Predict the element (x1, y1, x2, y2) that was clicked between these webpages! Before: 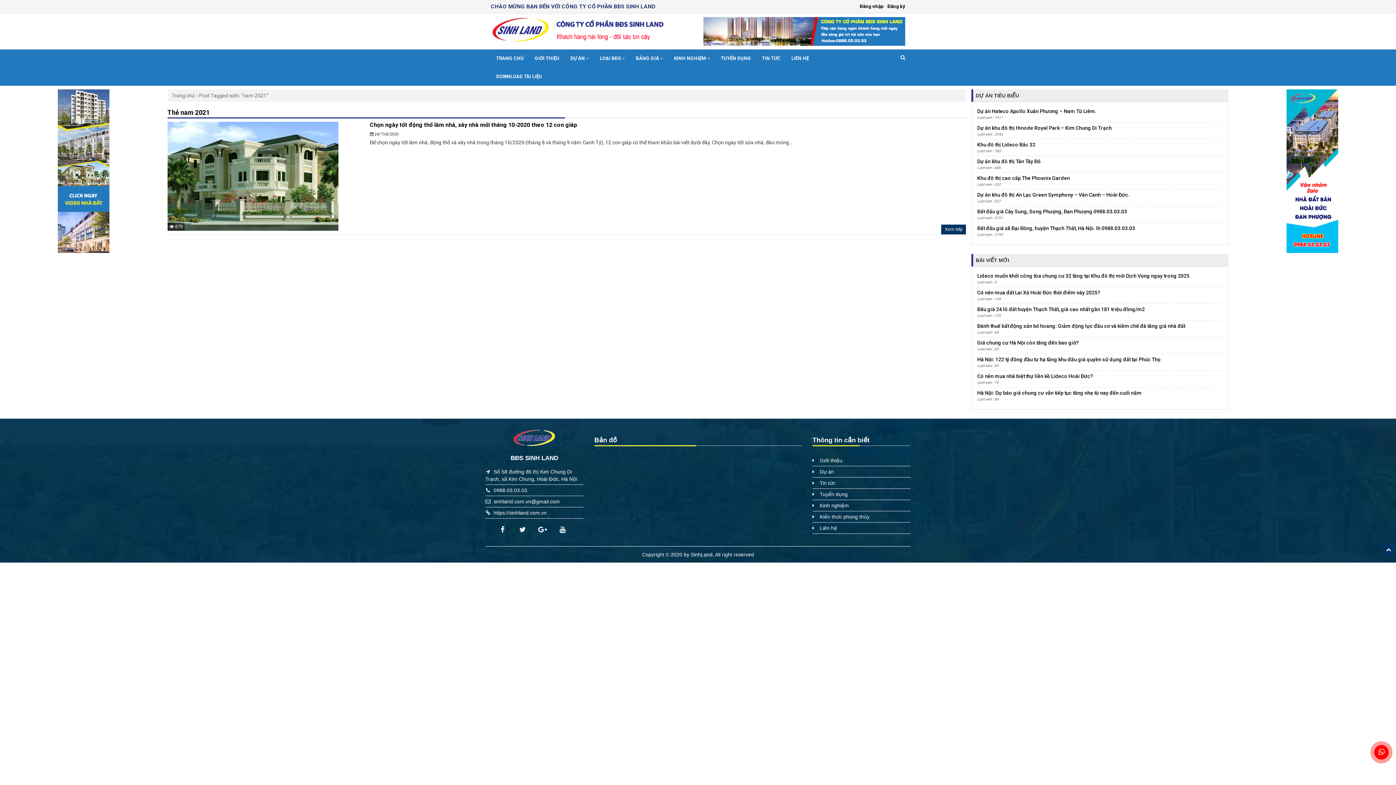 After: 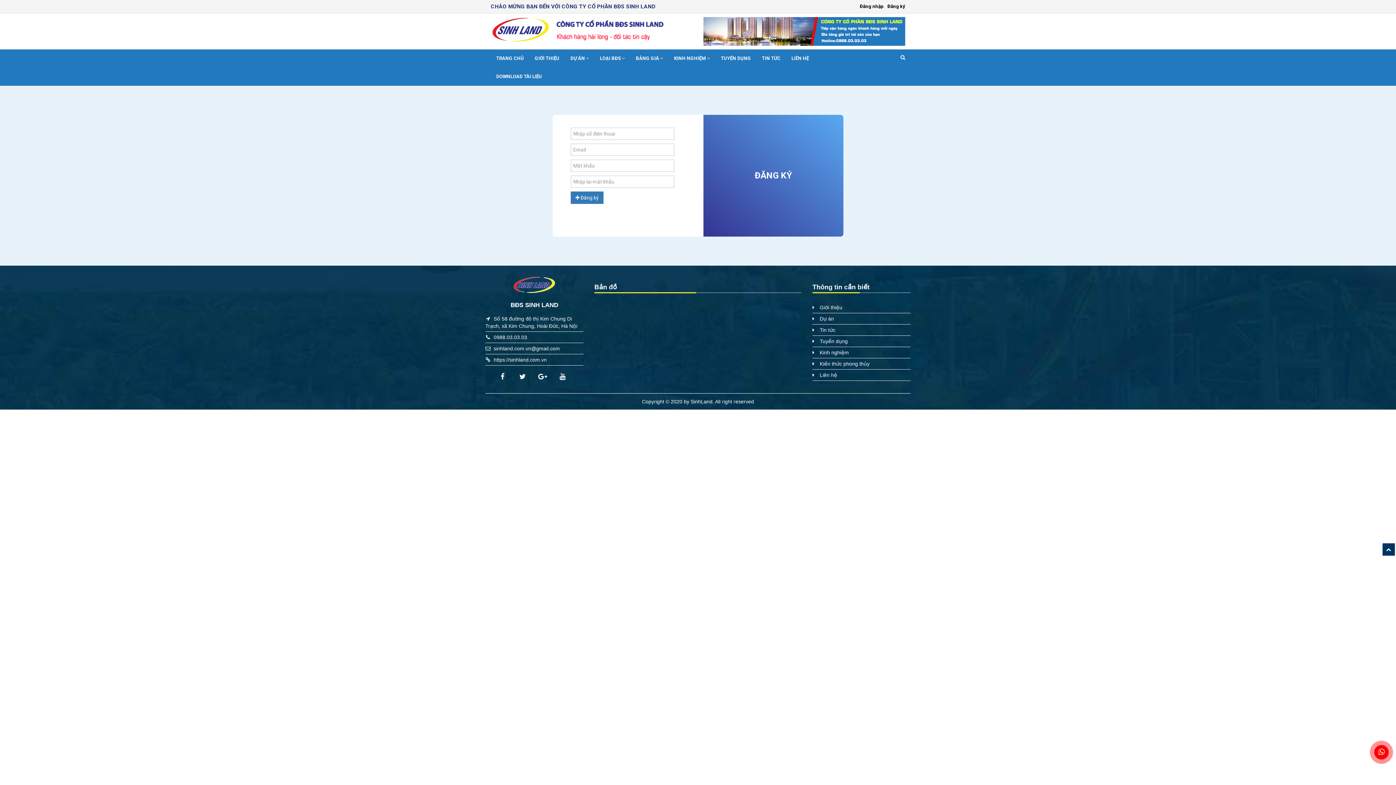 Action: label: Đăng ký bbox: (887, 3, 905, 9)